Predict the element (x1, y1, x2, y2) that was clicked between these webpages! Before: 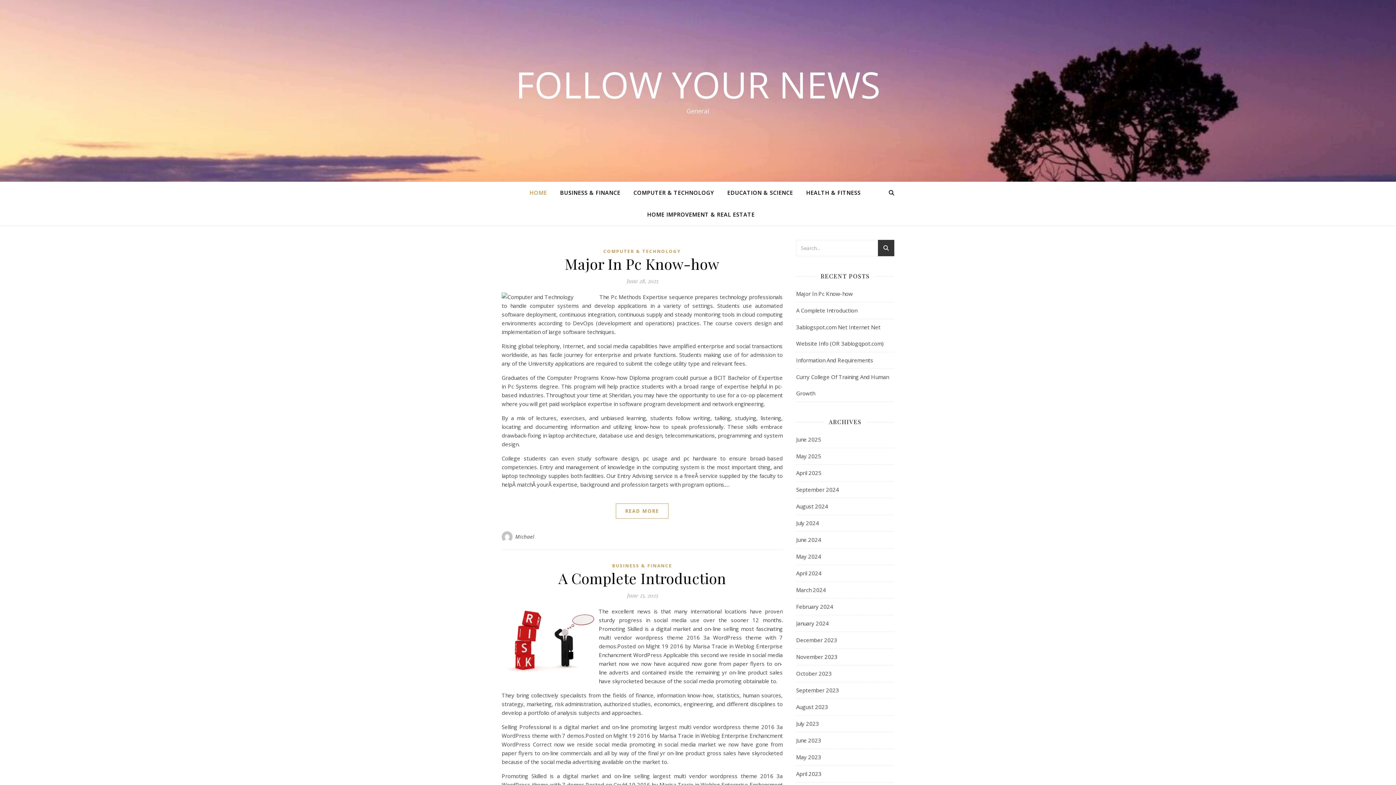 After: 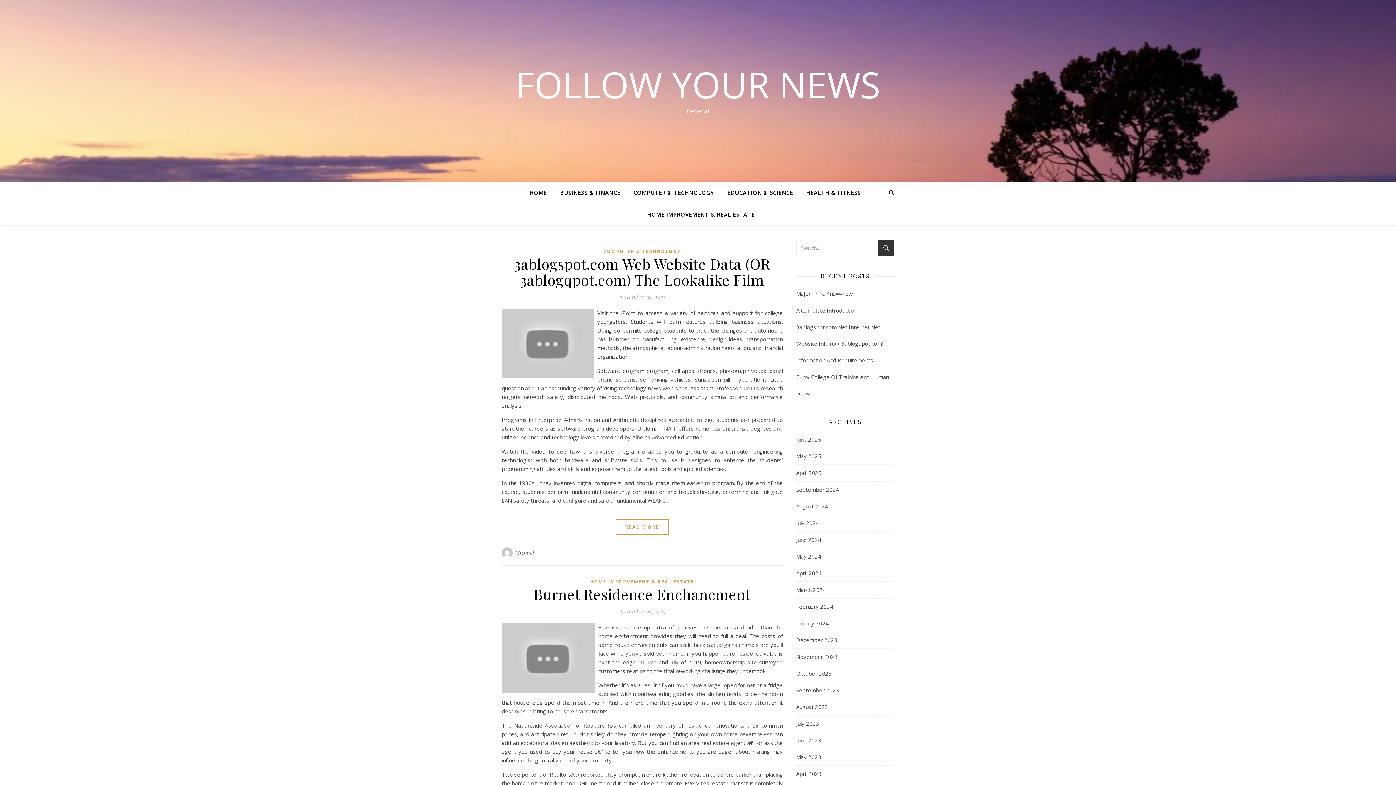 Action: bbox: (796, 649, 837, 665) label: November 2023